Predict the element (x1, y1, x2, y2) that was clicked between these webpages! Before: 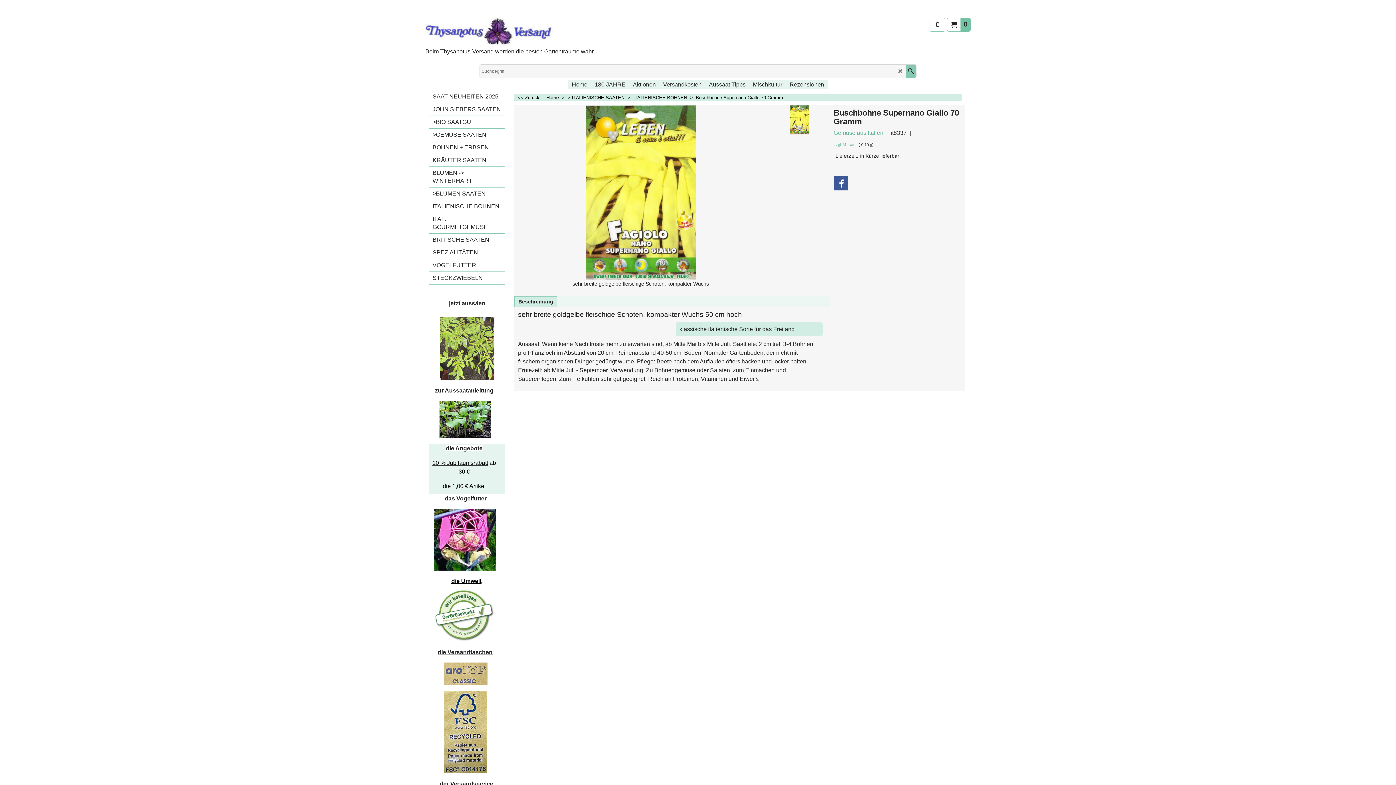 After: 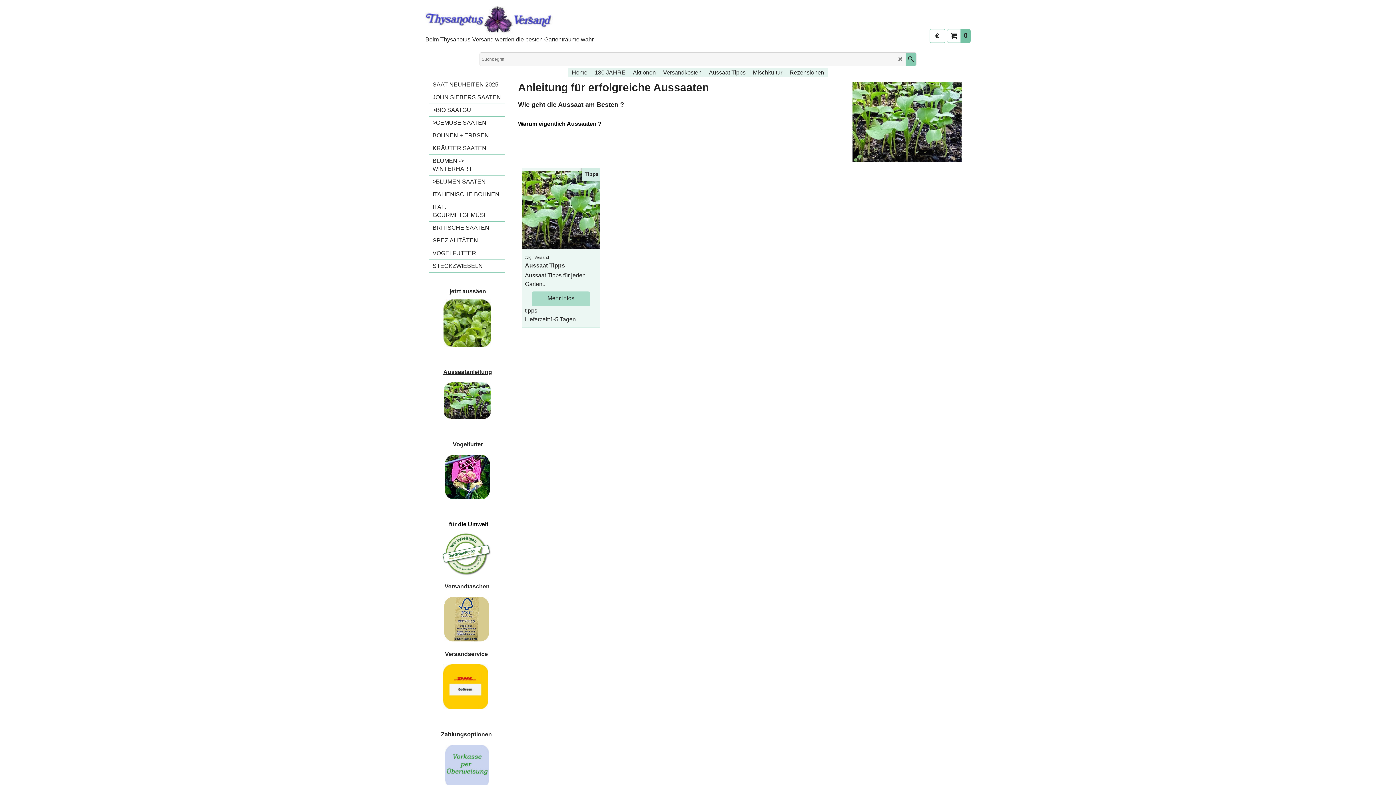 Action: label: Aussaat Tipps bbox: (705, 80, 749, 89)